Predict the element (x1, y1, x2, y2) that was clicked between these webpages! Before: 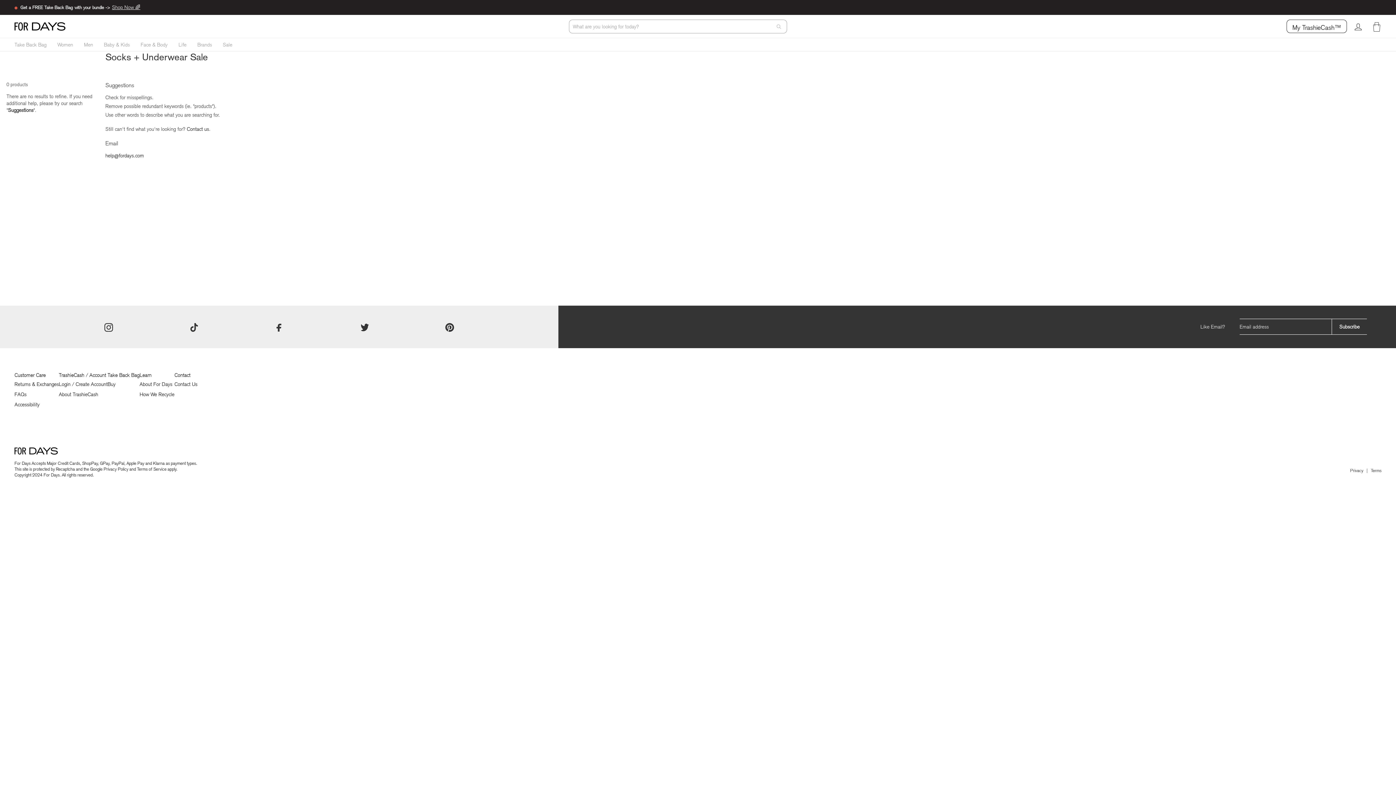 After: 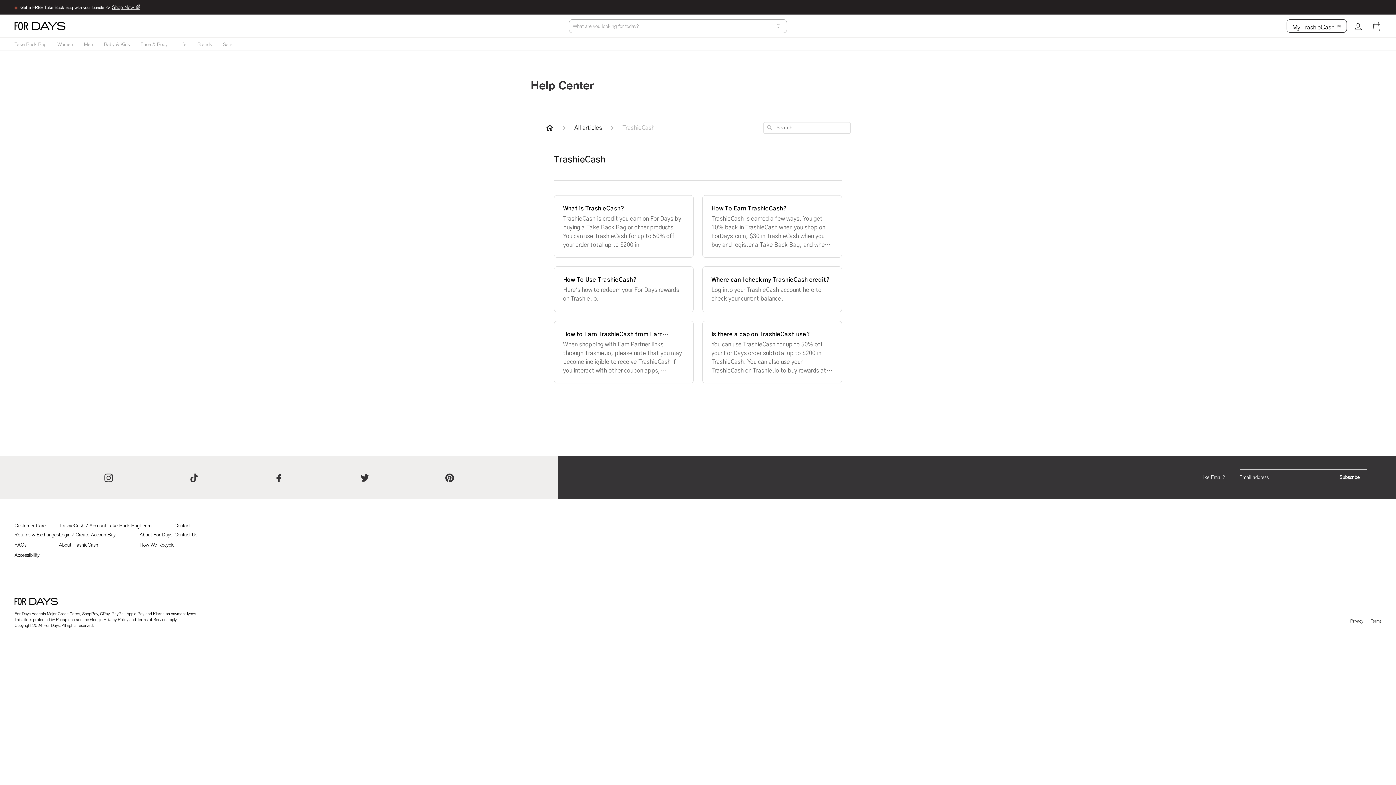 Action: label: About TrashieCash bbox: (58, 389, 98, 399)